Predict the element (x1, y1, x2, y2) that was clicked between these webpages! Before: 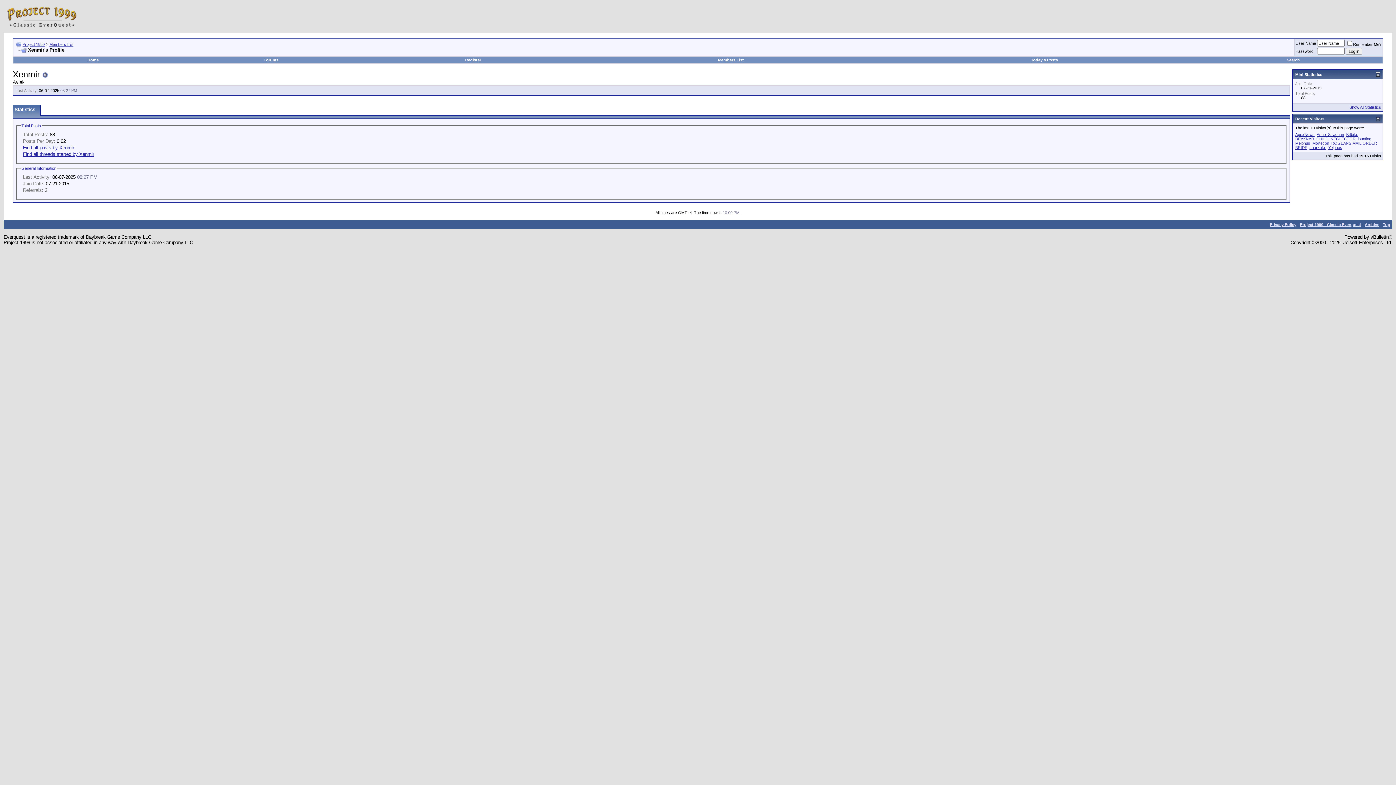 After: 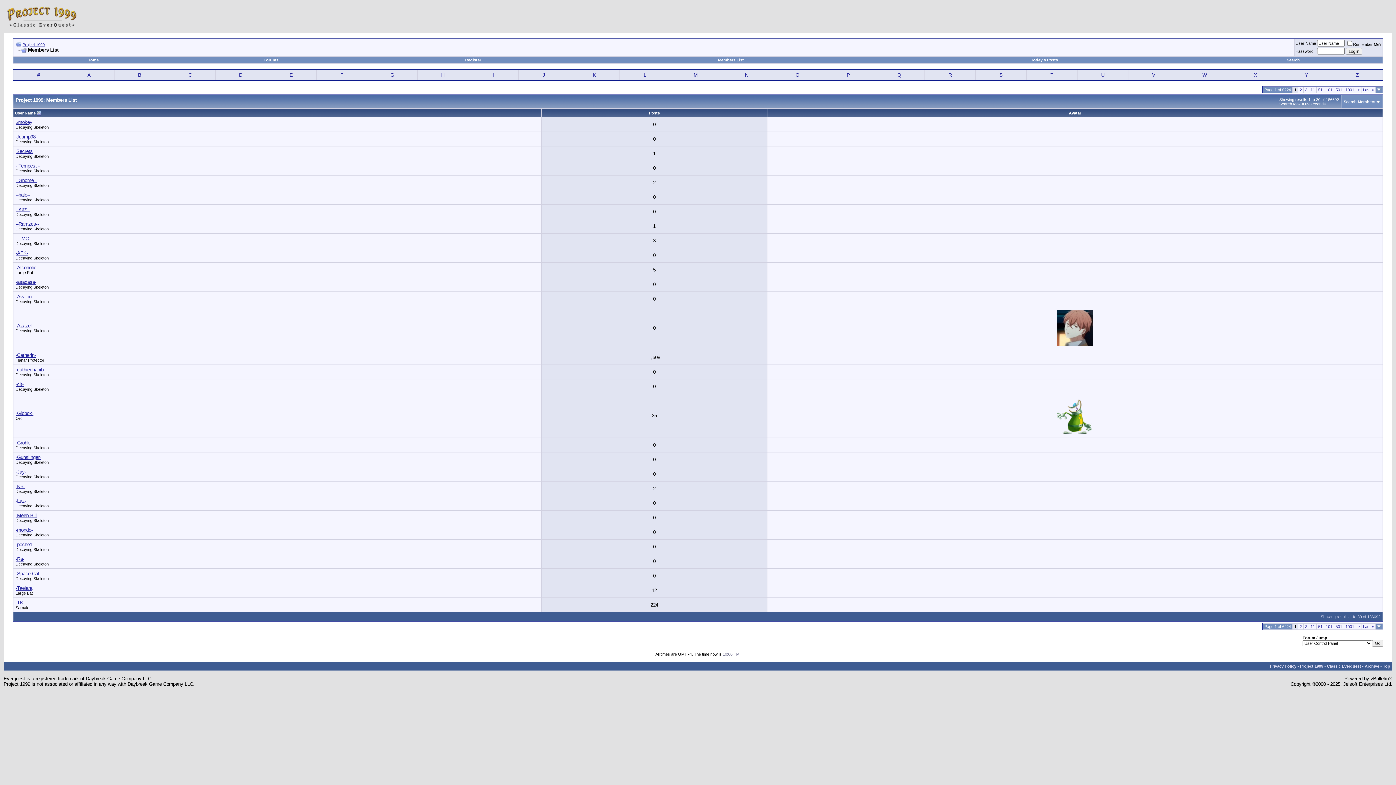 Action: bbox: (49, 42, 73, 46) label: Members List